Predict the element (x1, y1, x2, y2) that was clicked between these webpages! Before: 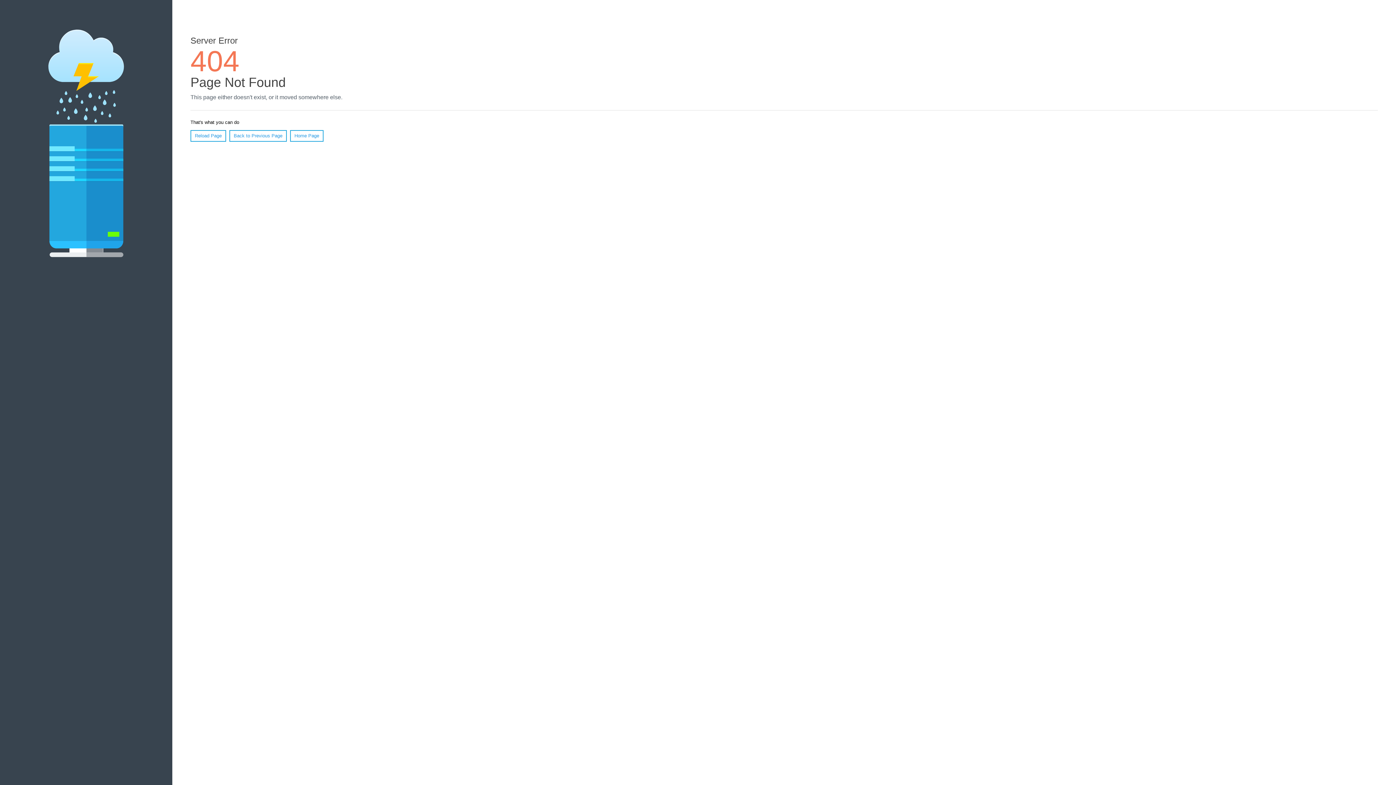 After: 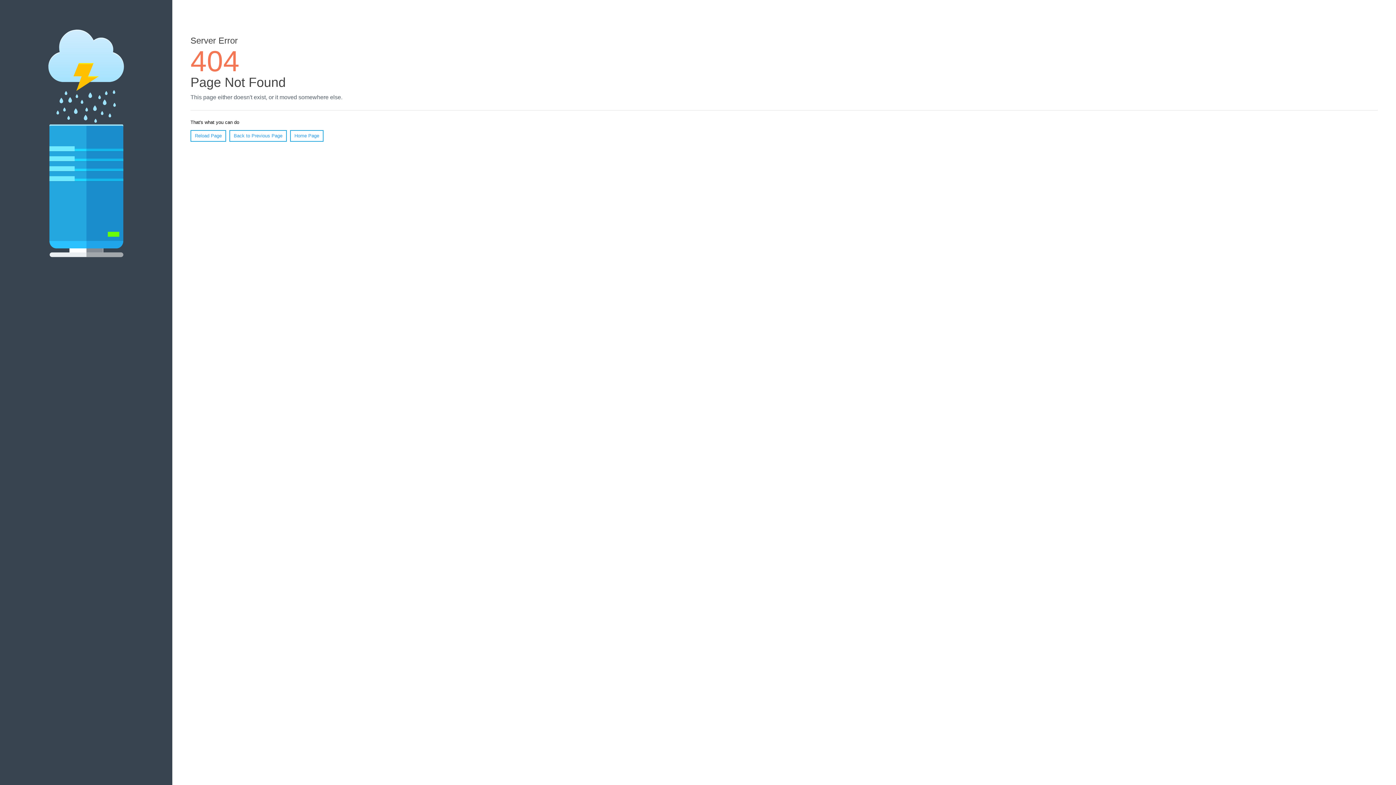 Action: bbox: (190, 130, 226, 141) label: Reload Page